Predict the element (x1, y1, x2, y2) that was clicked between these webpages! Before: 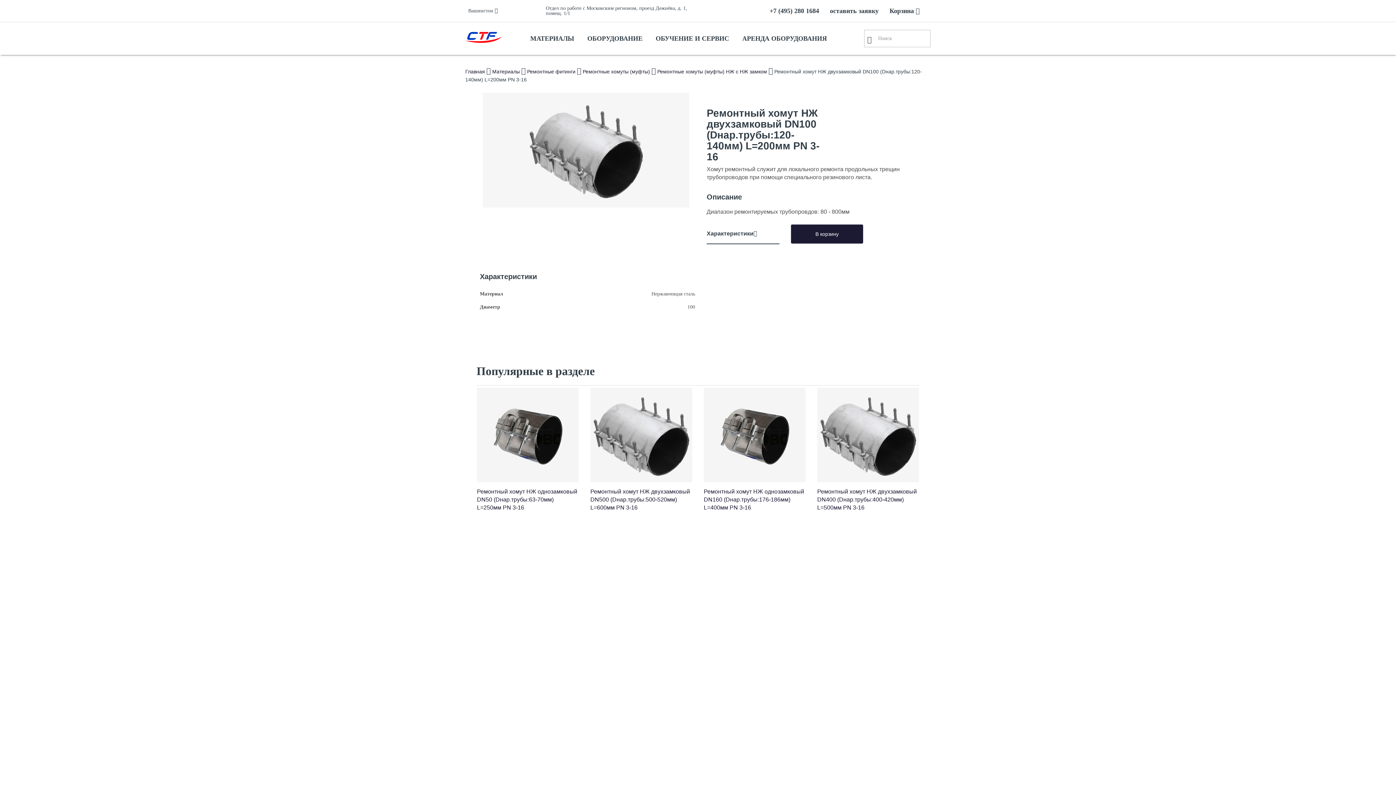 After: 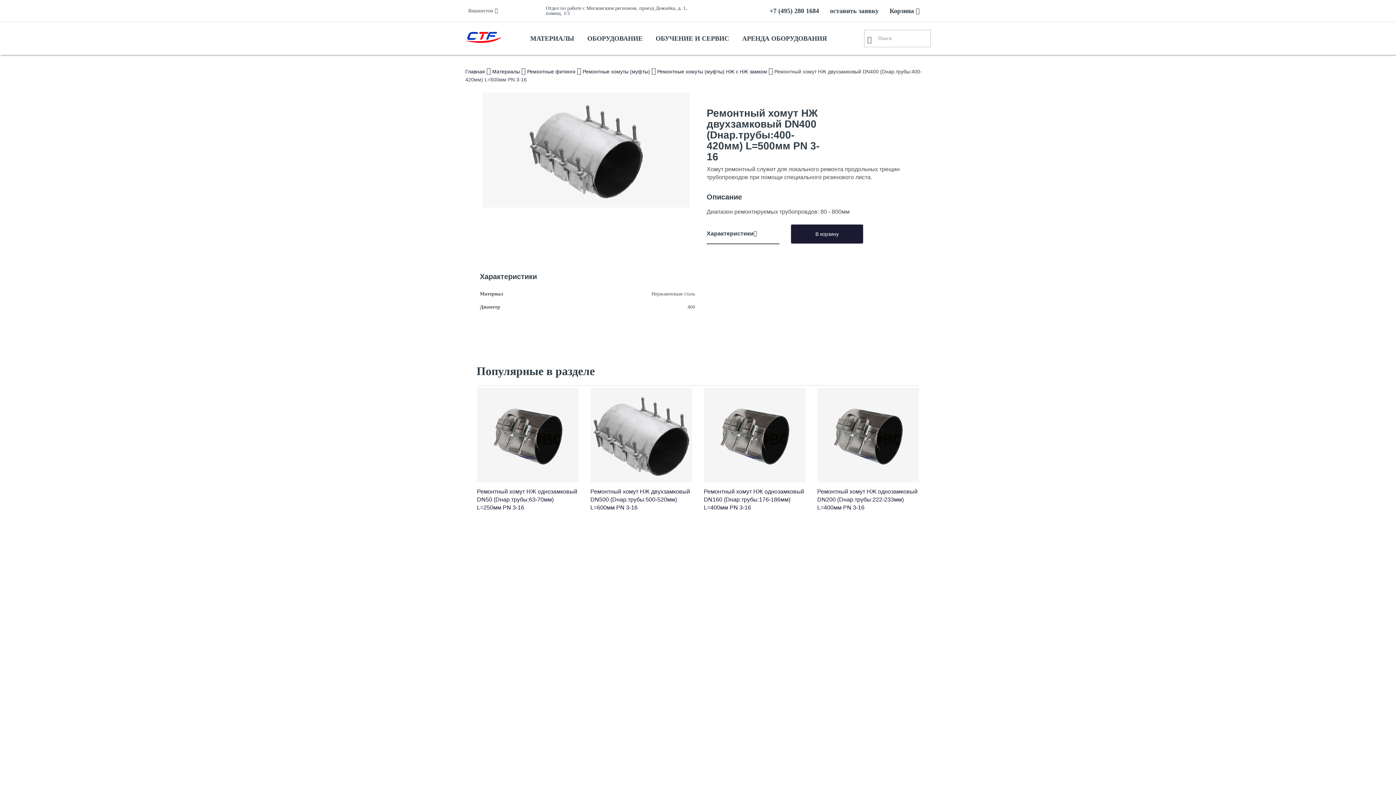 Action: bbox: (817, 388, 919, 482)